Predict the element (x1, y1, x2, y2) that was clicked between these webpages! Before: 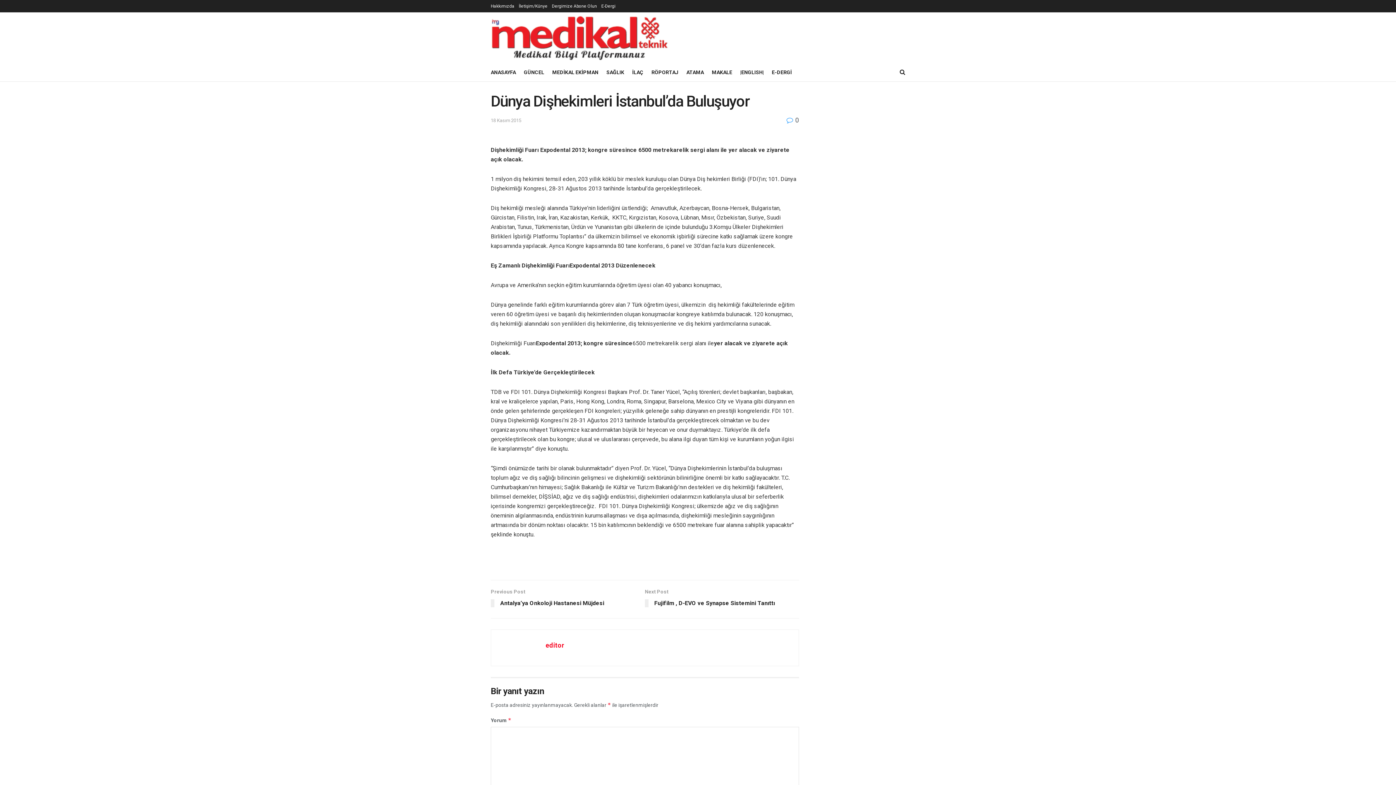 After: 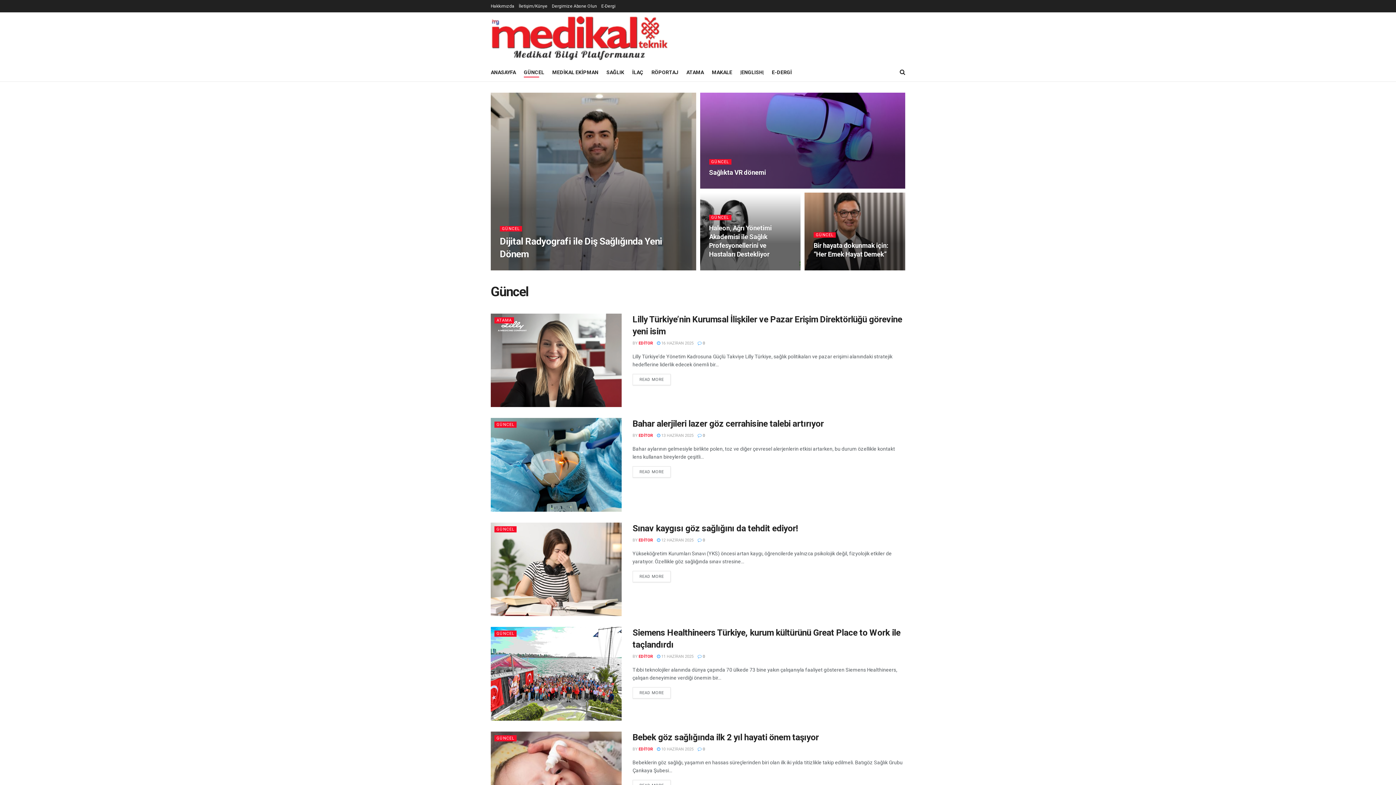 Action: label: GÜNCEL bbox: (524, 67, 544, 77)